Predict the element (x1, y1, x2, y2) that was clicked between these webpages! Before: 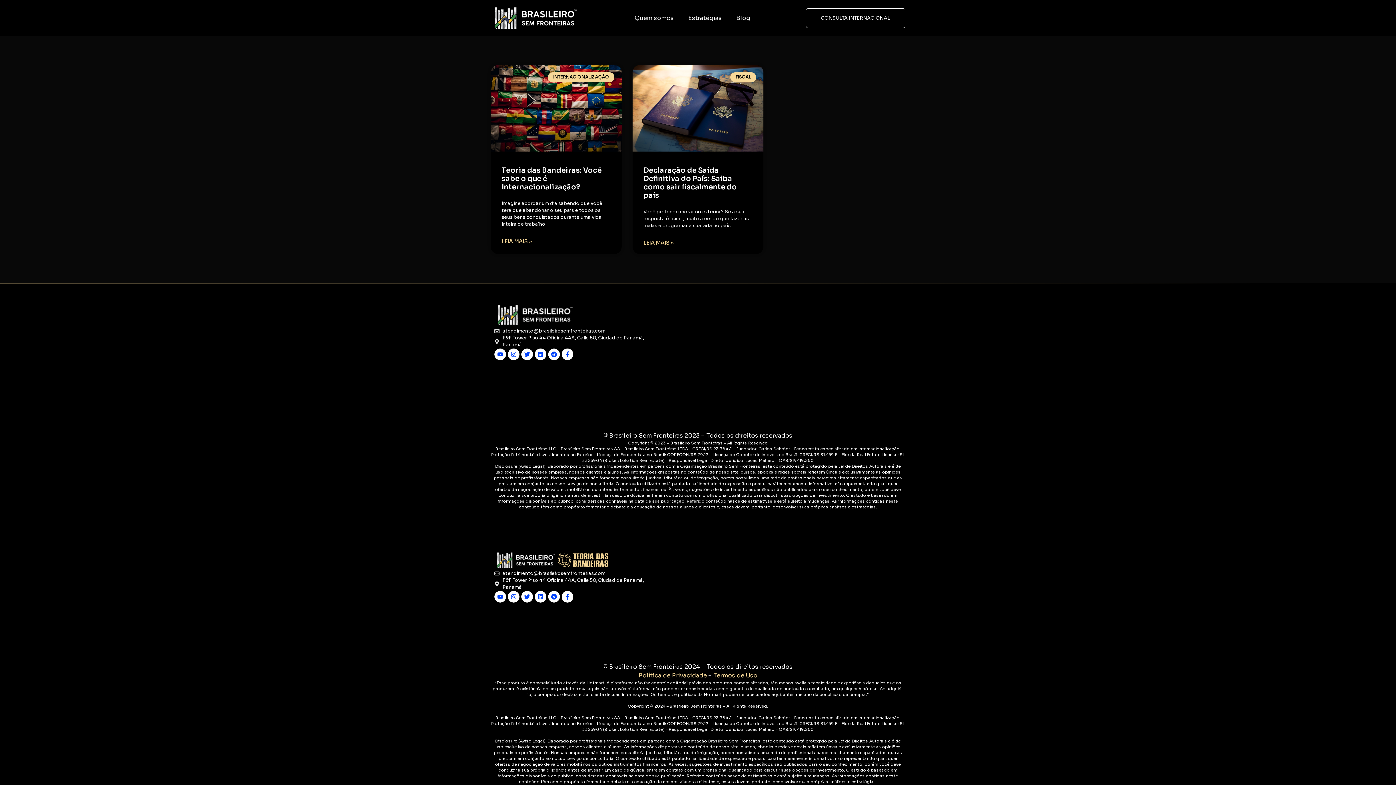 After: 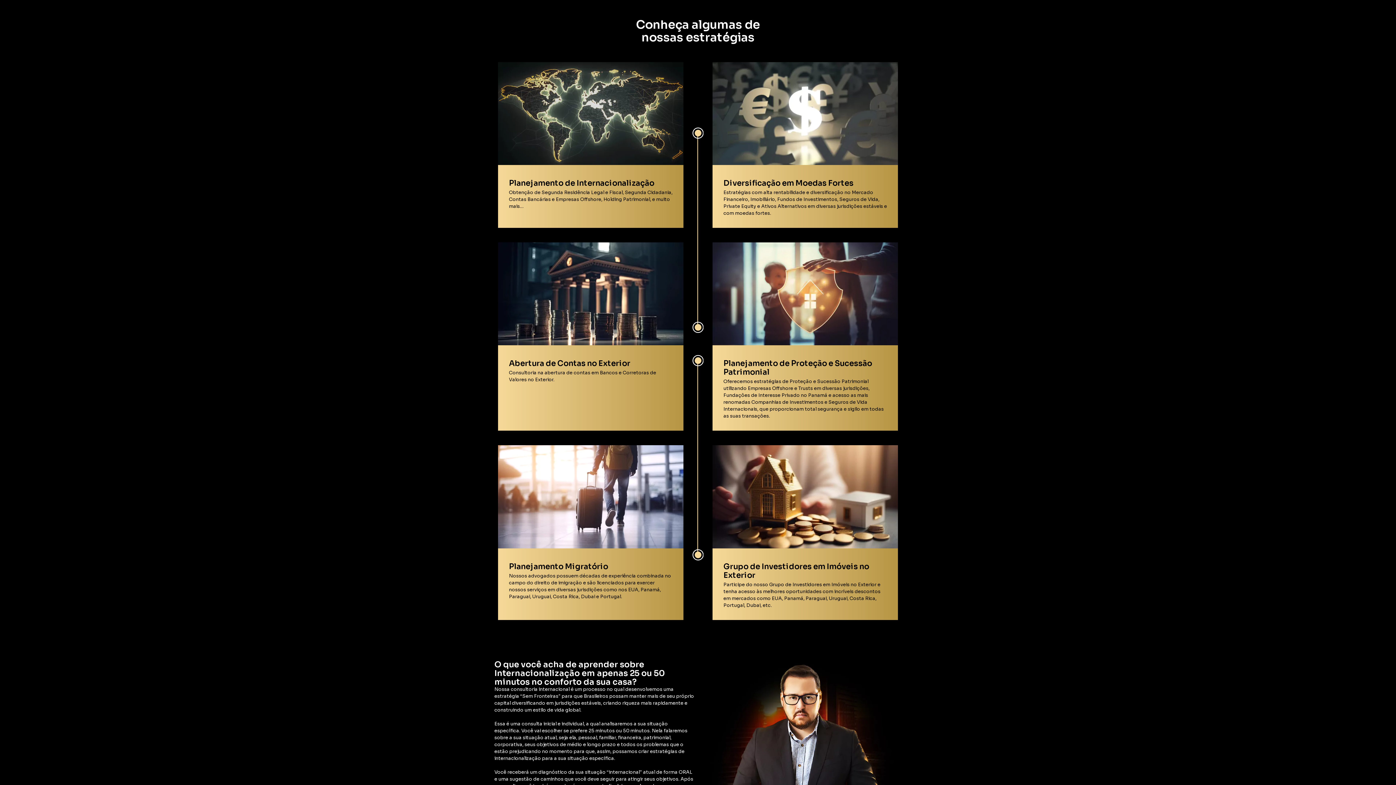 Action: bbox: (688, 13, 722, 22) label: Estratégias